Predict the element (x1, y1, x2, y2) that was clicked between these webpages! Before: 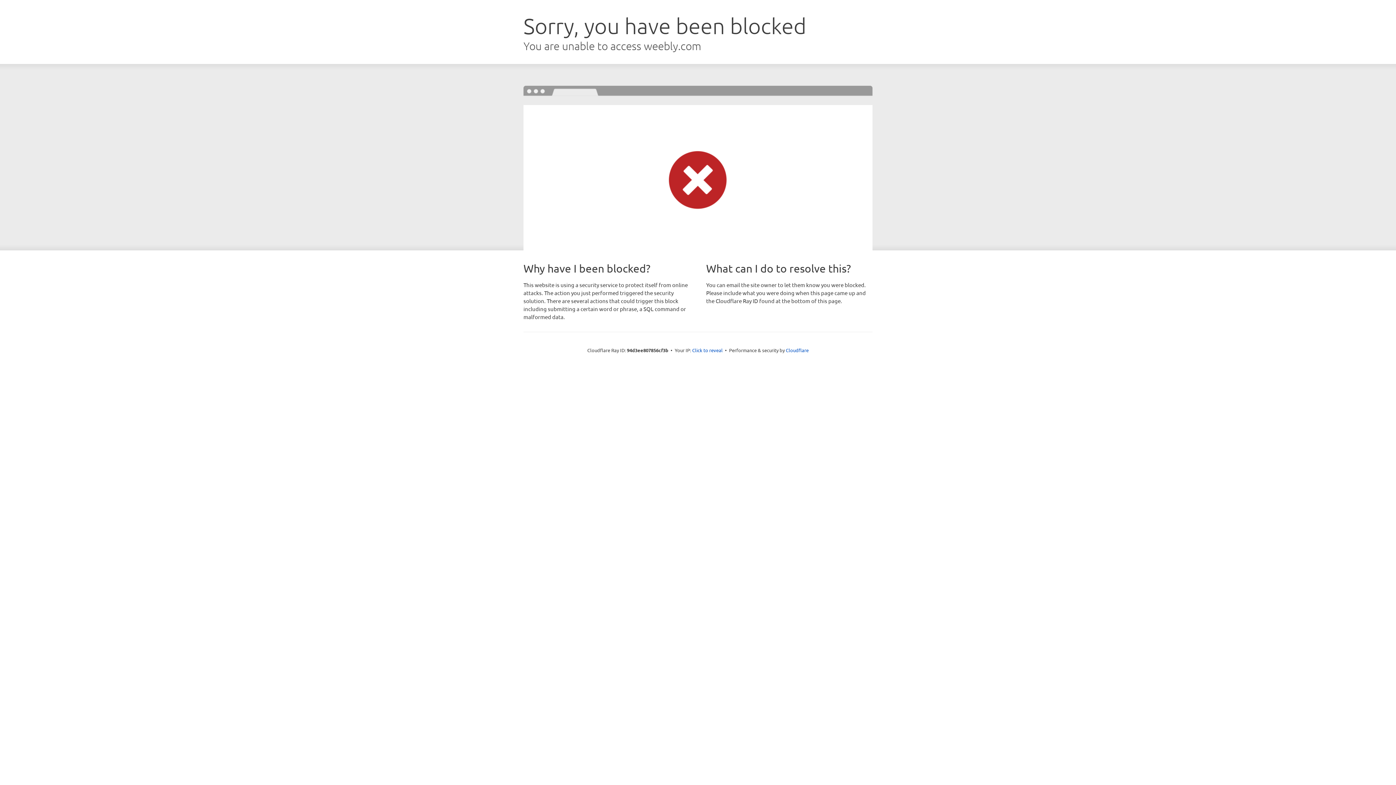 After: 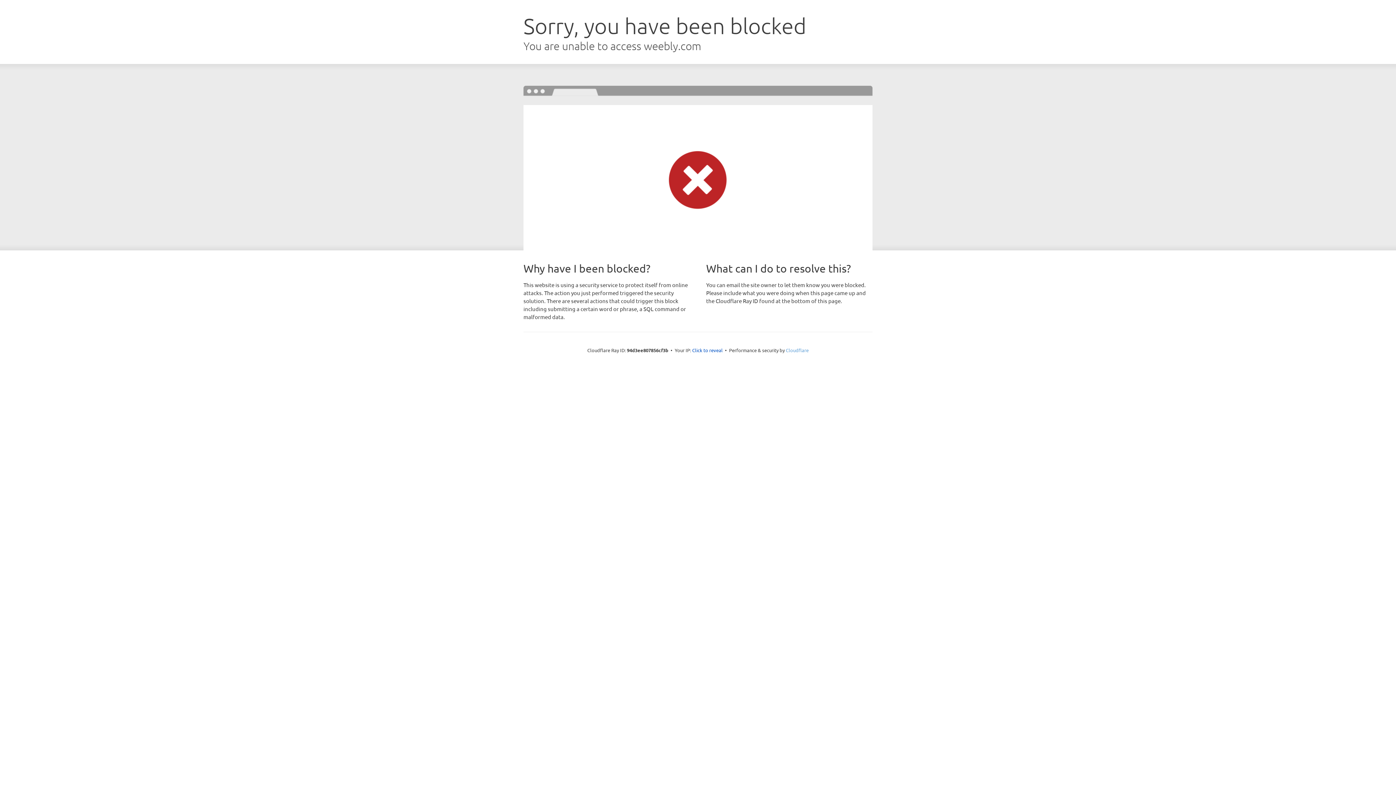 Action: label: Cloudflare bbox: (786, 347, 808, 353)